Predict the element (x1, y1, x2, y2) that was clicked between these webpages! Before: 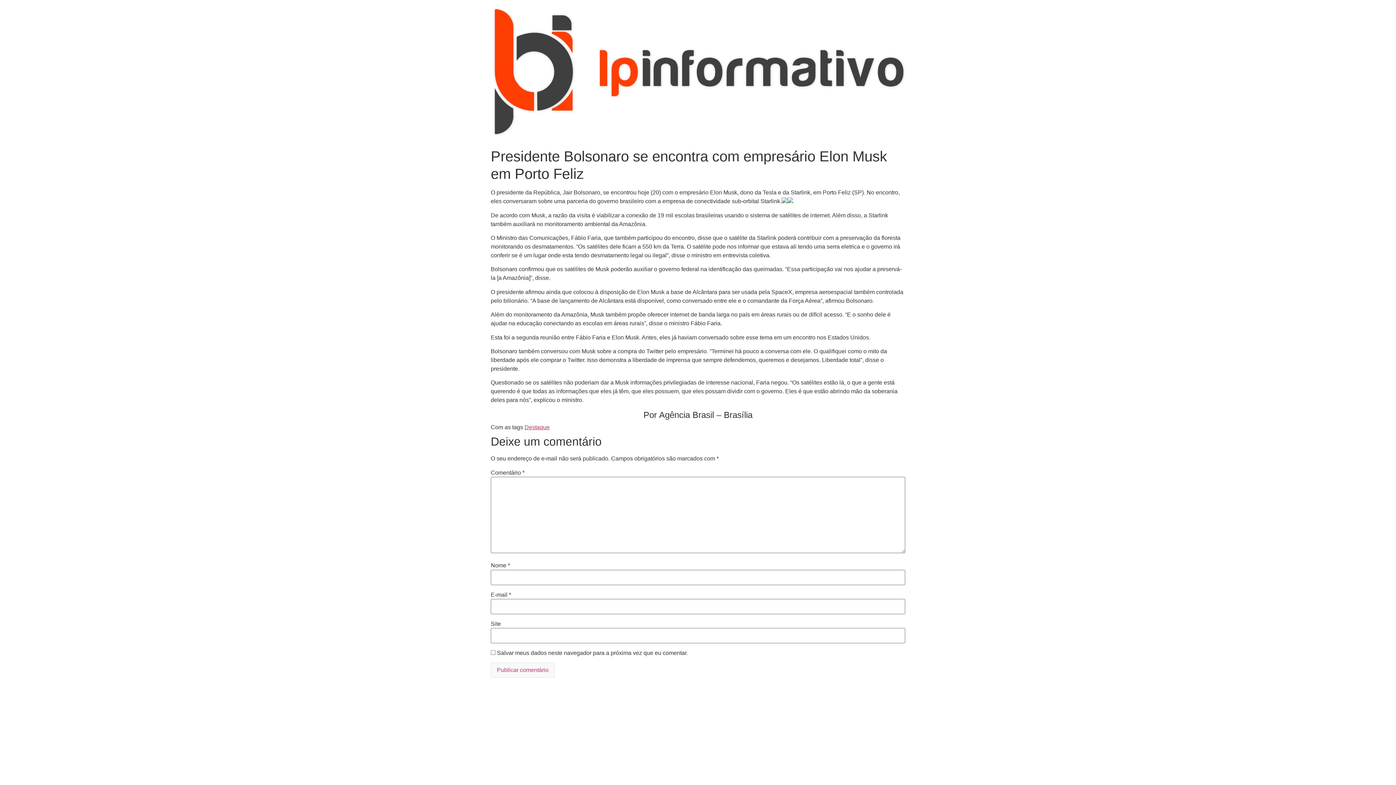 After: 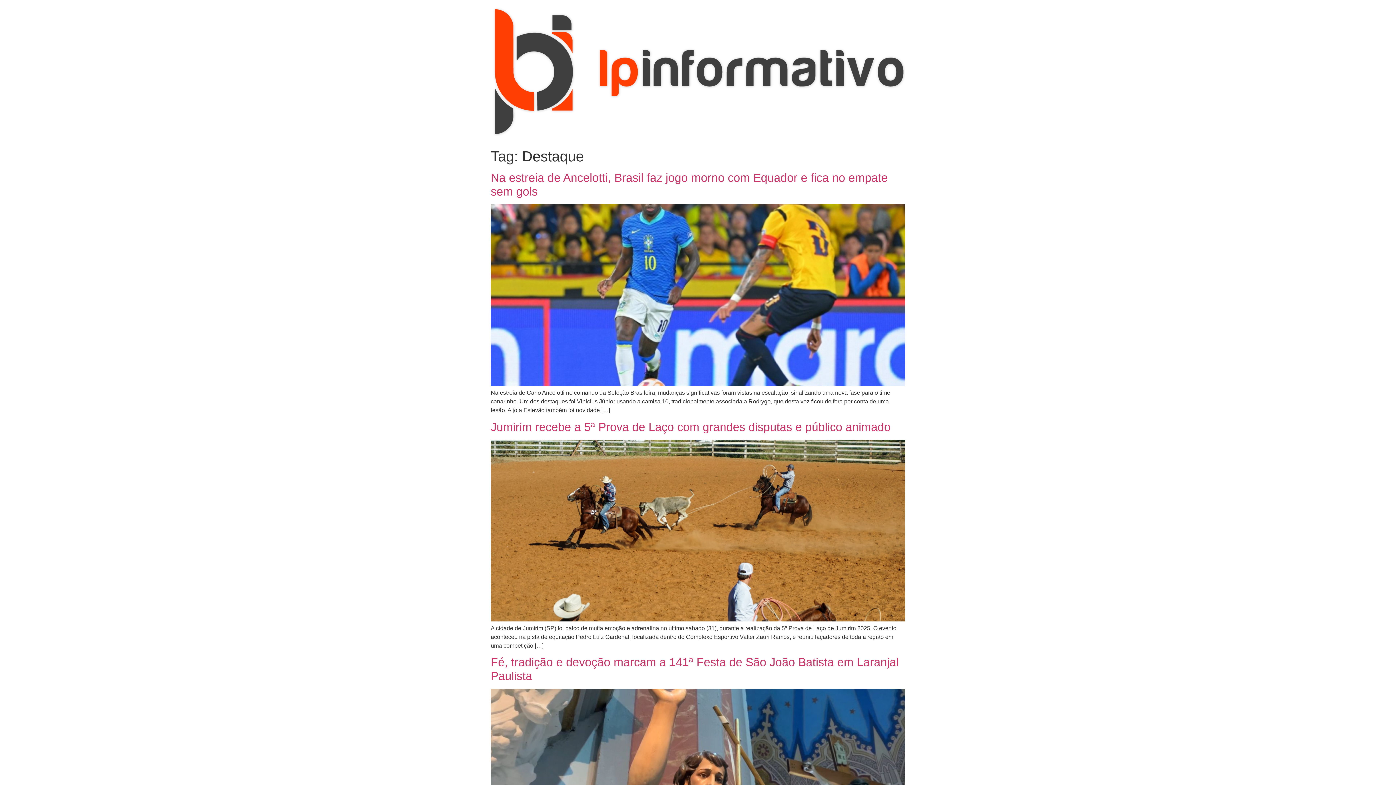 Action: label: Destaque bbox: (524, 424, 549, 430)